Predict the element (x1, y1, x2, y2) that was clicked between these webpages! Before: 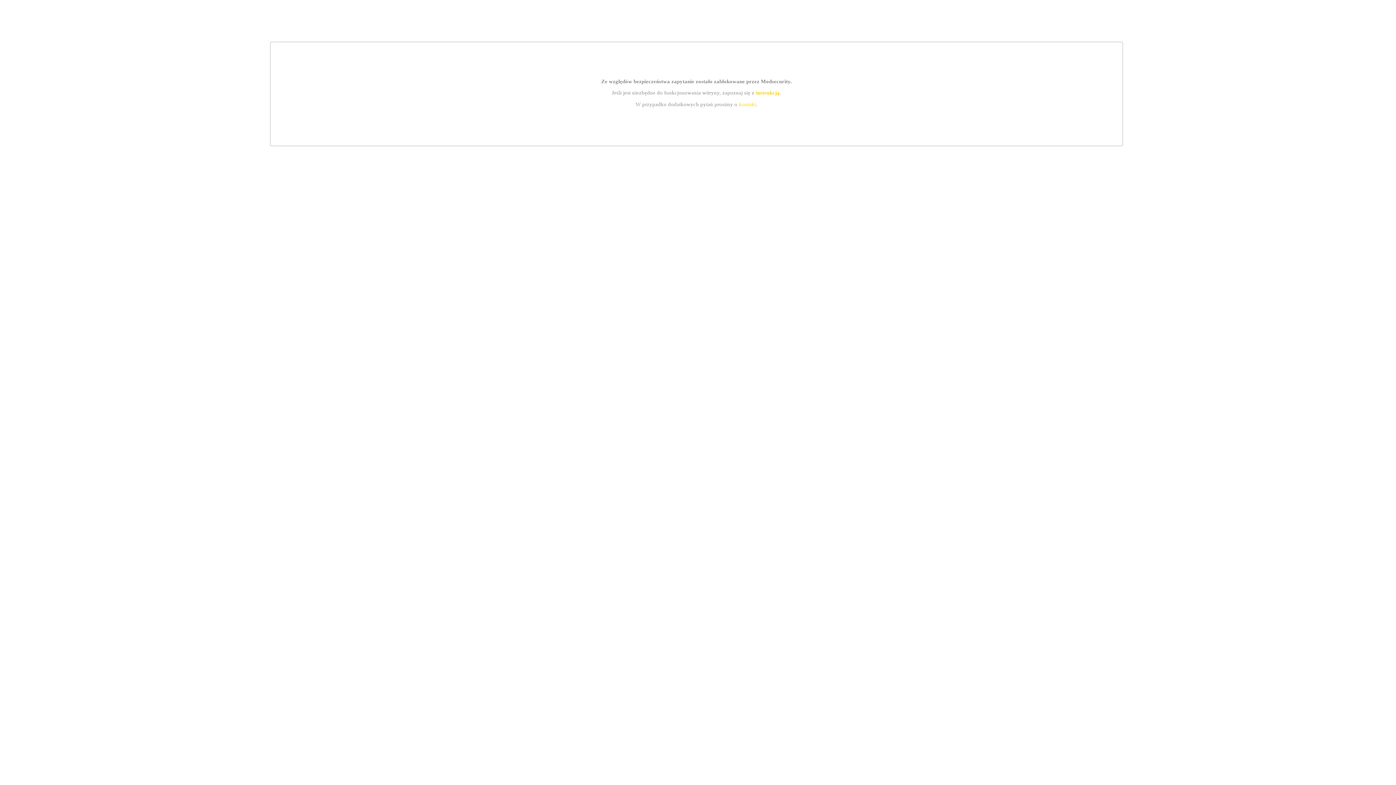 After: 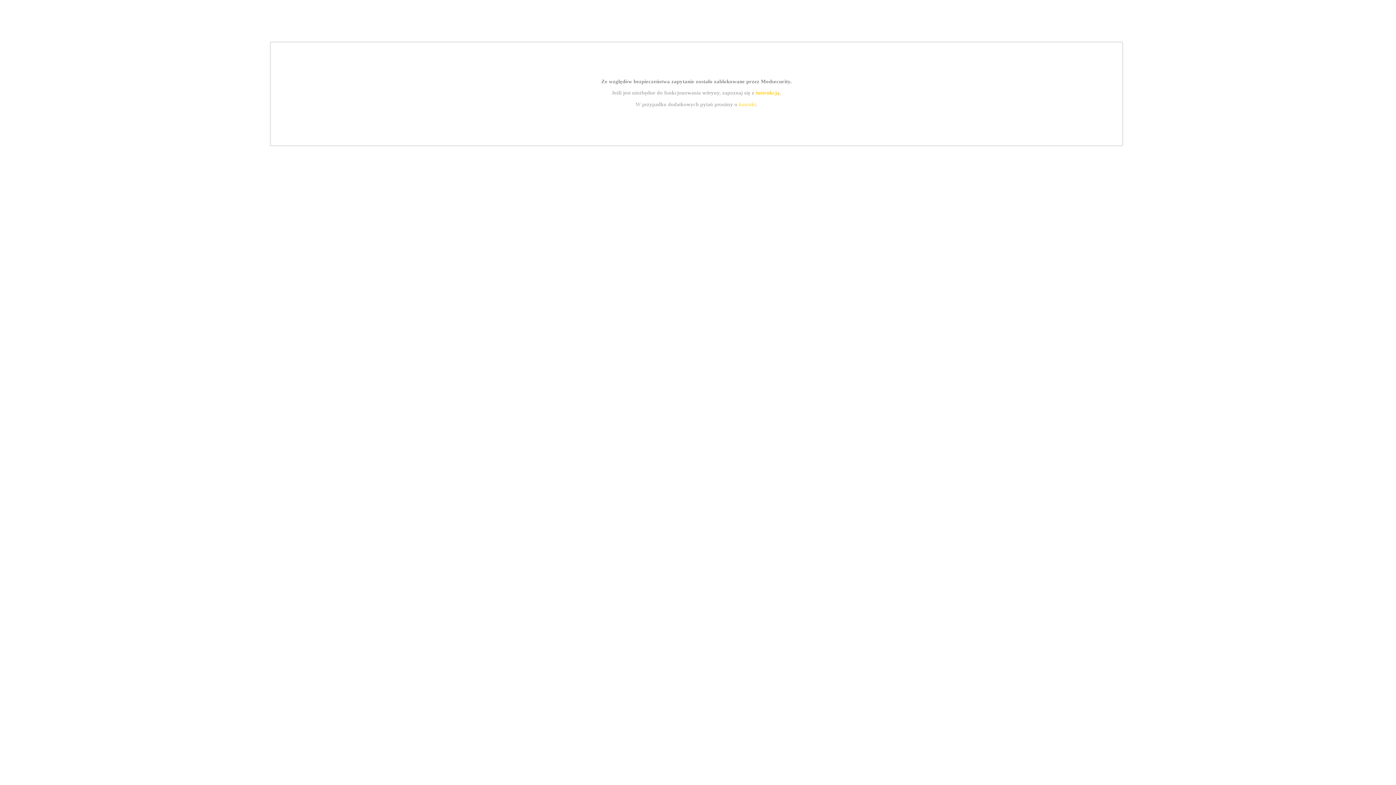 Action: label: instrukcją bbox: (755, 89, 779, 95)